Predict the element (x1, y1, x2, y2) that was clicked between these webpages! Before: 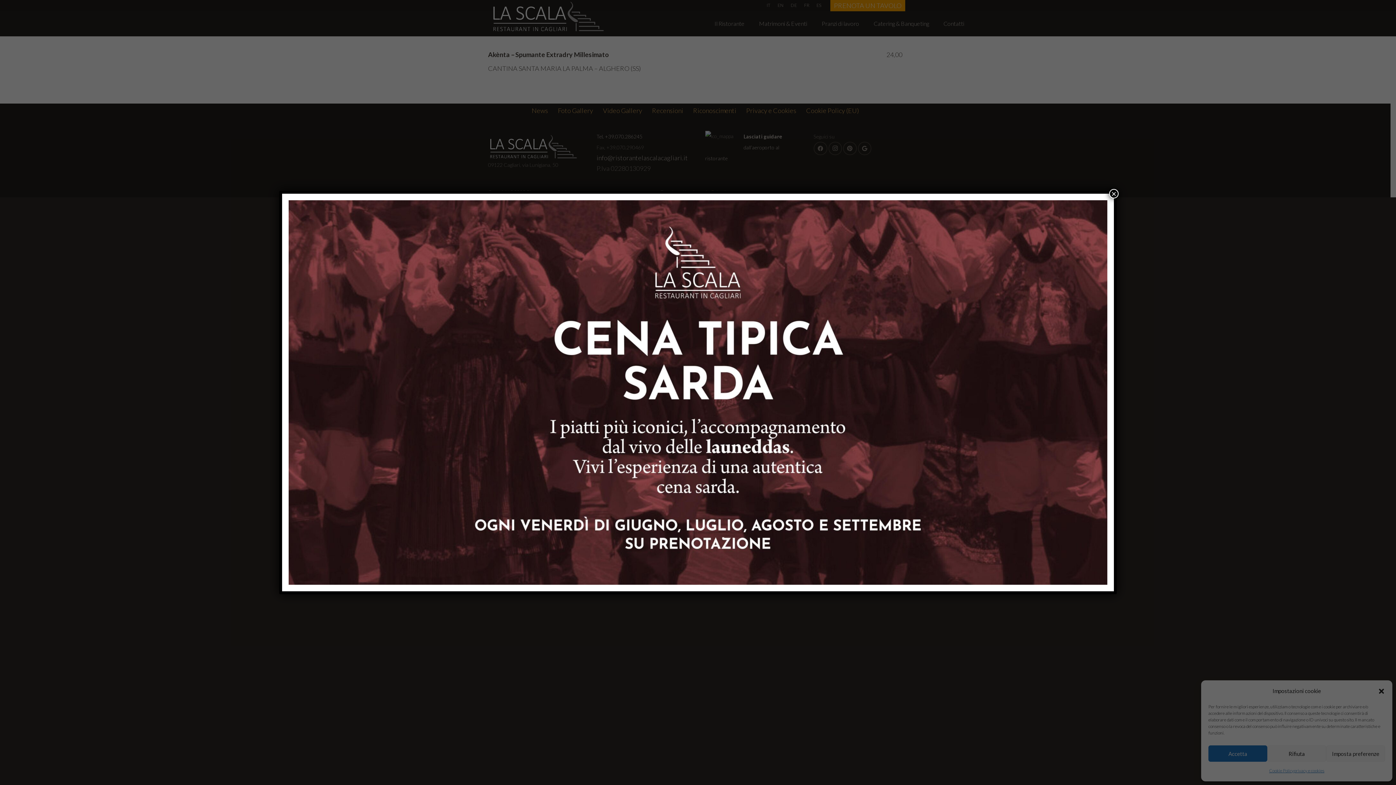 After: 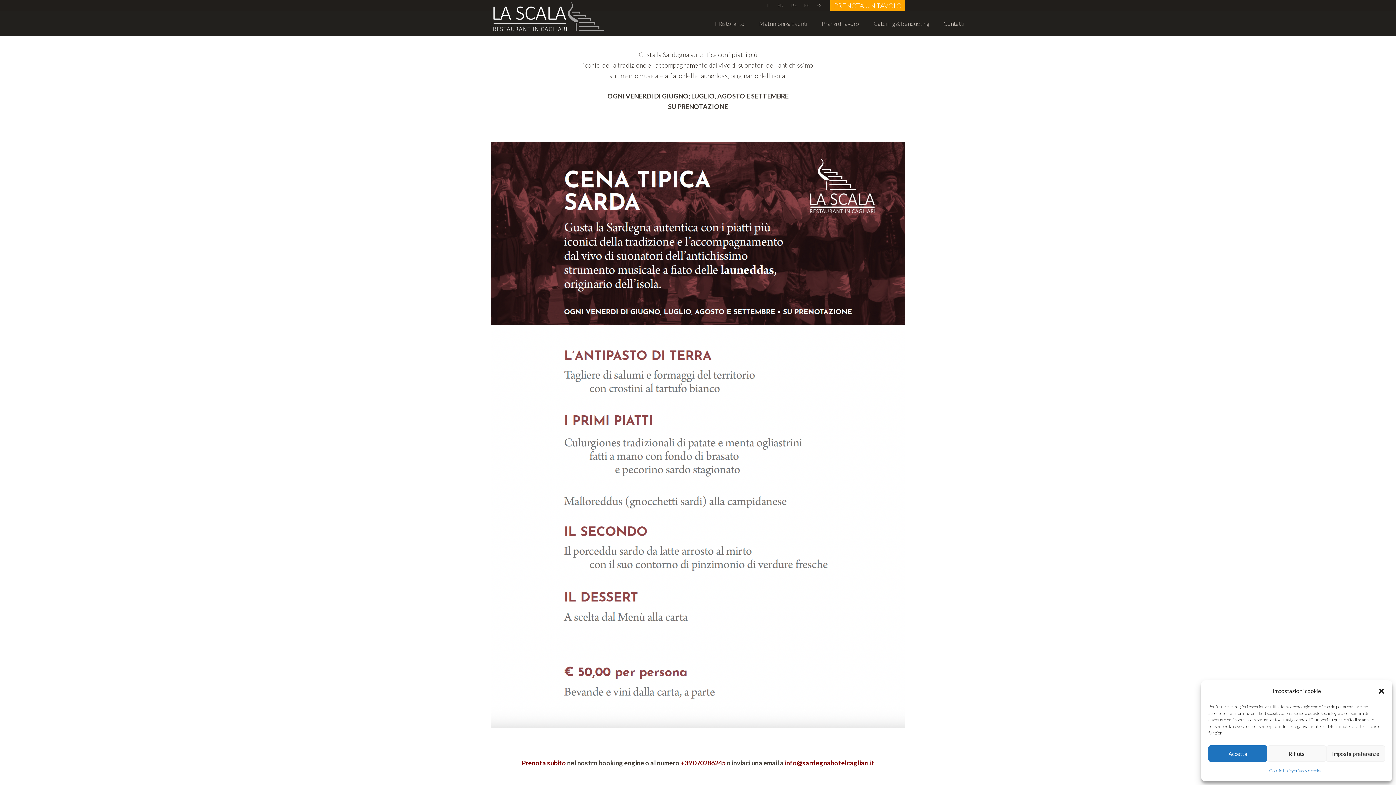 Action: bbox: (288, 200, 1107, 585)